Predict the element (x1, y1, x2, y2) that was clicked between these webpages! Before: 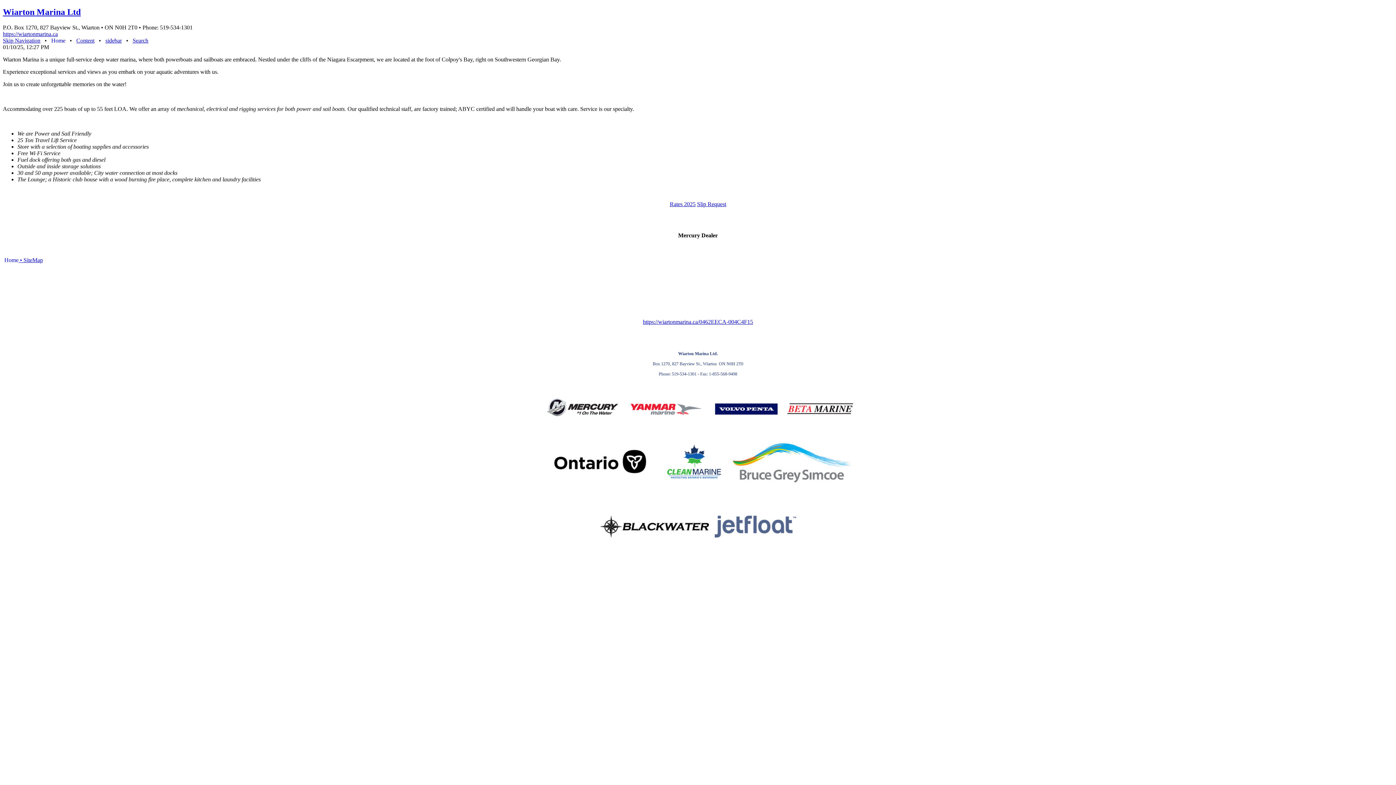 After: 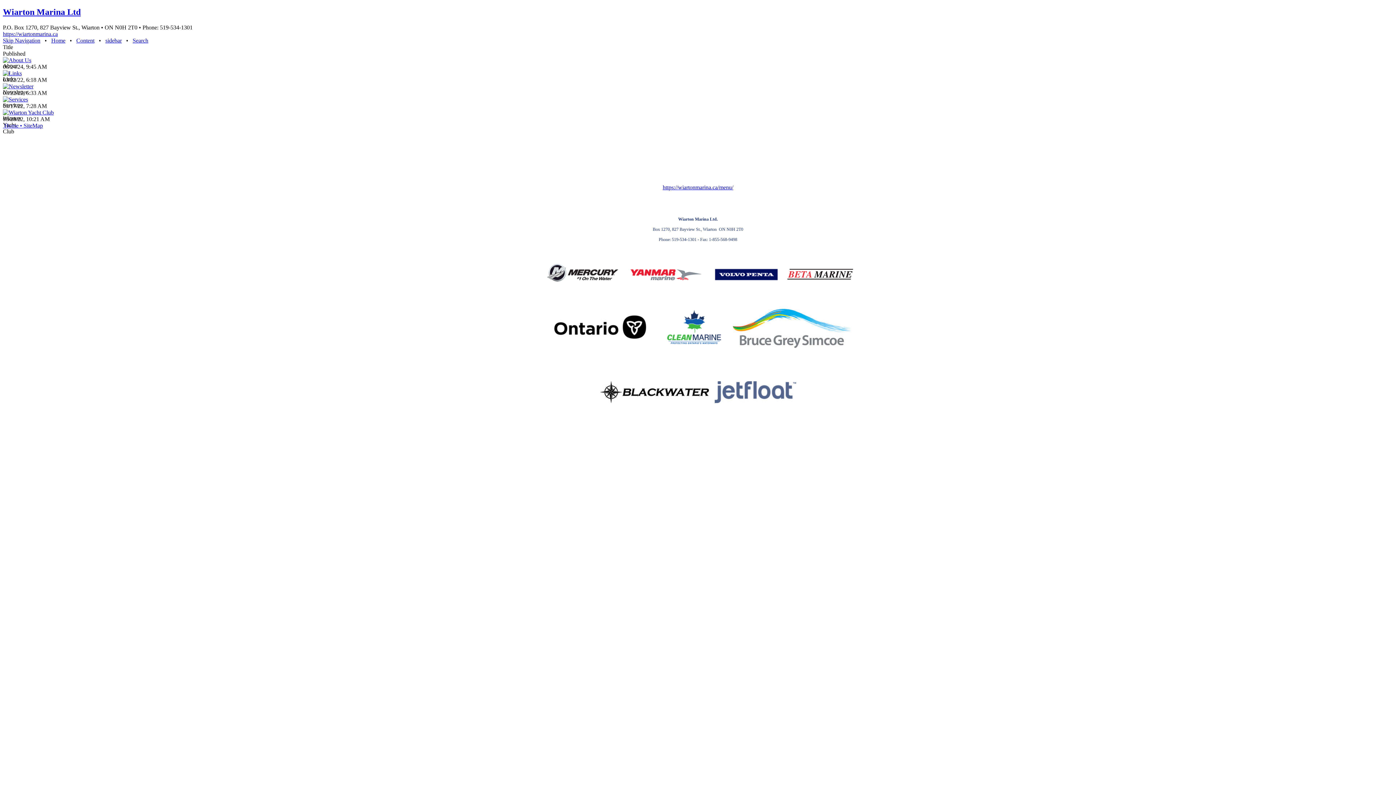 Action: label: Content bbox: (76, 37, 94, 43)